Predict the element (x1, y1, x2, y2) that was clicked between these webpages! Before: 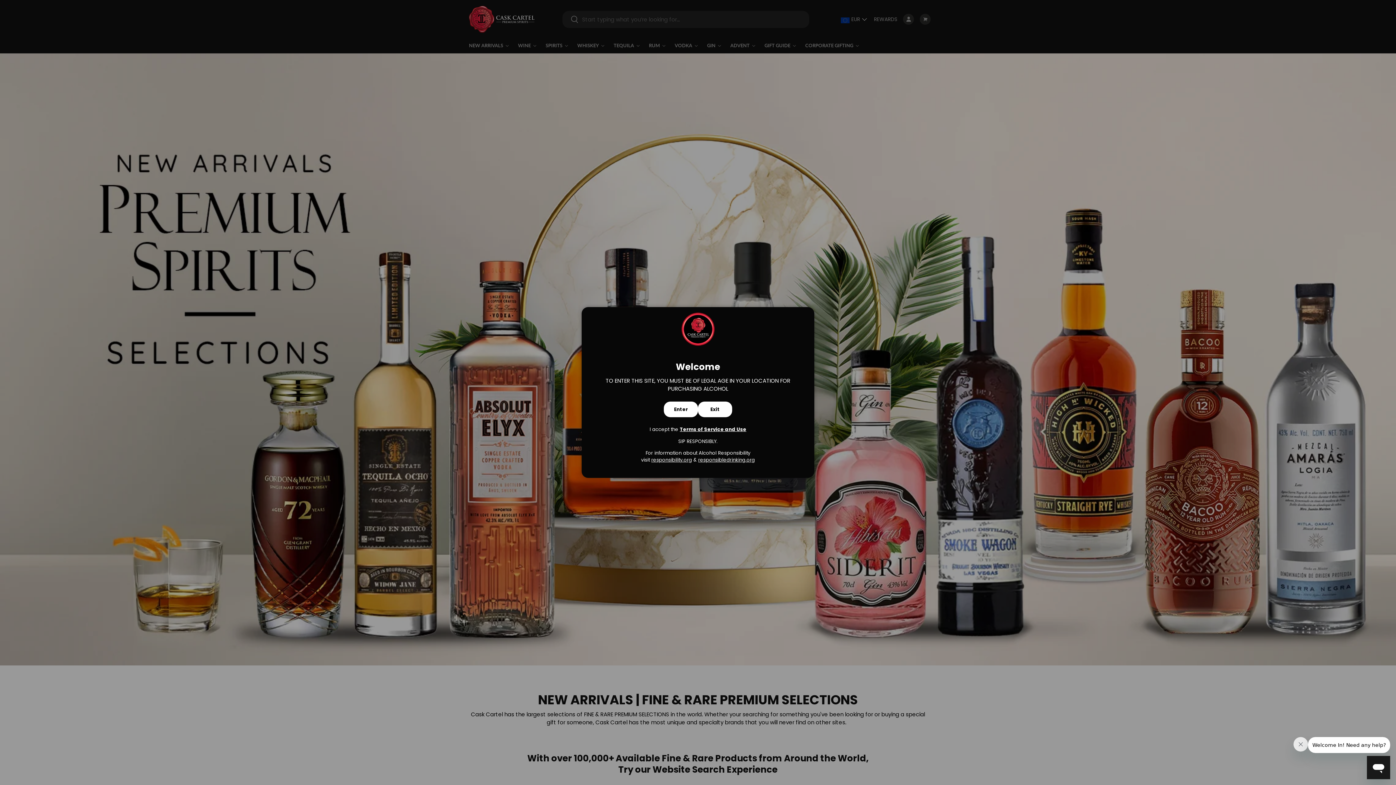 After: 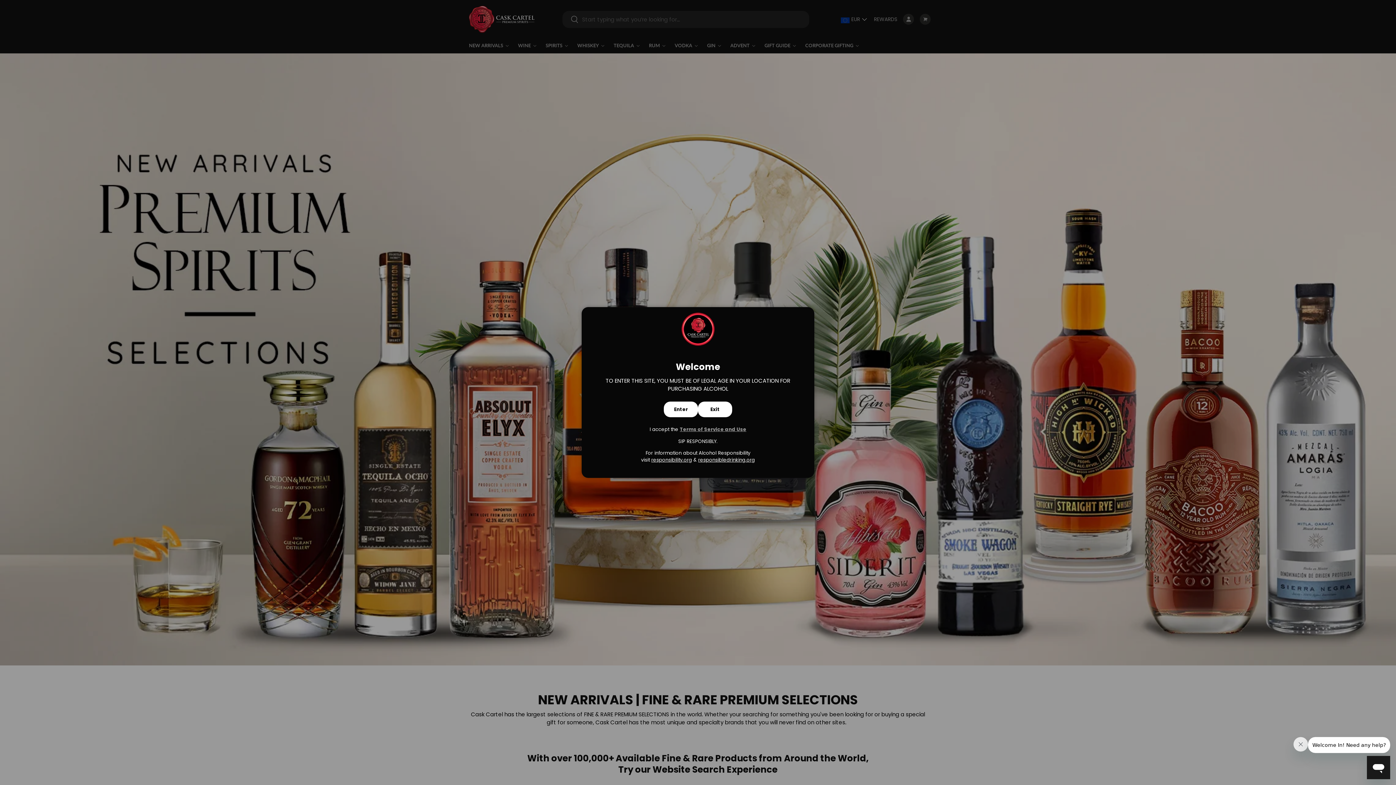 Action: bbox: (680, 426, 746, 433) label: Terms of Service and Use